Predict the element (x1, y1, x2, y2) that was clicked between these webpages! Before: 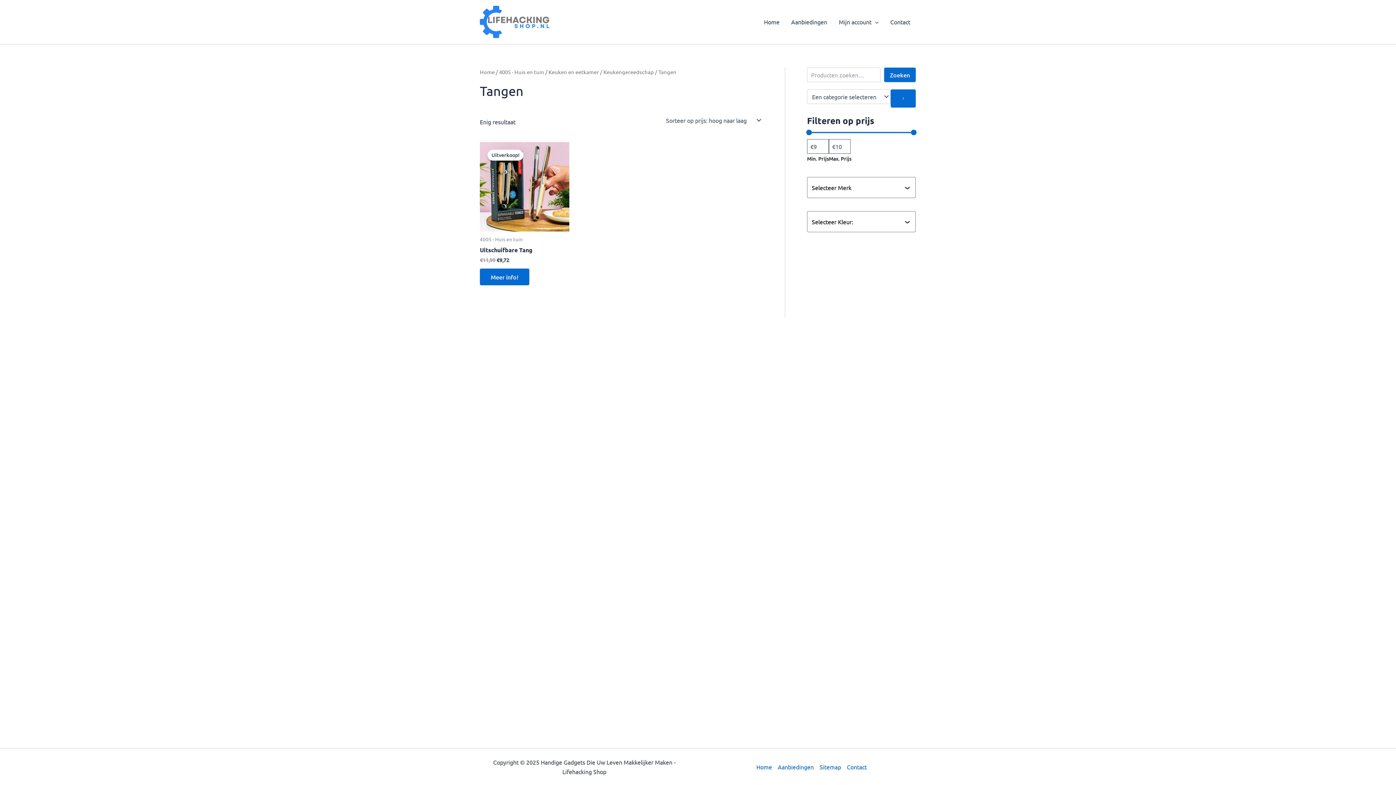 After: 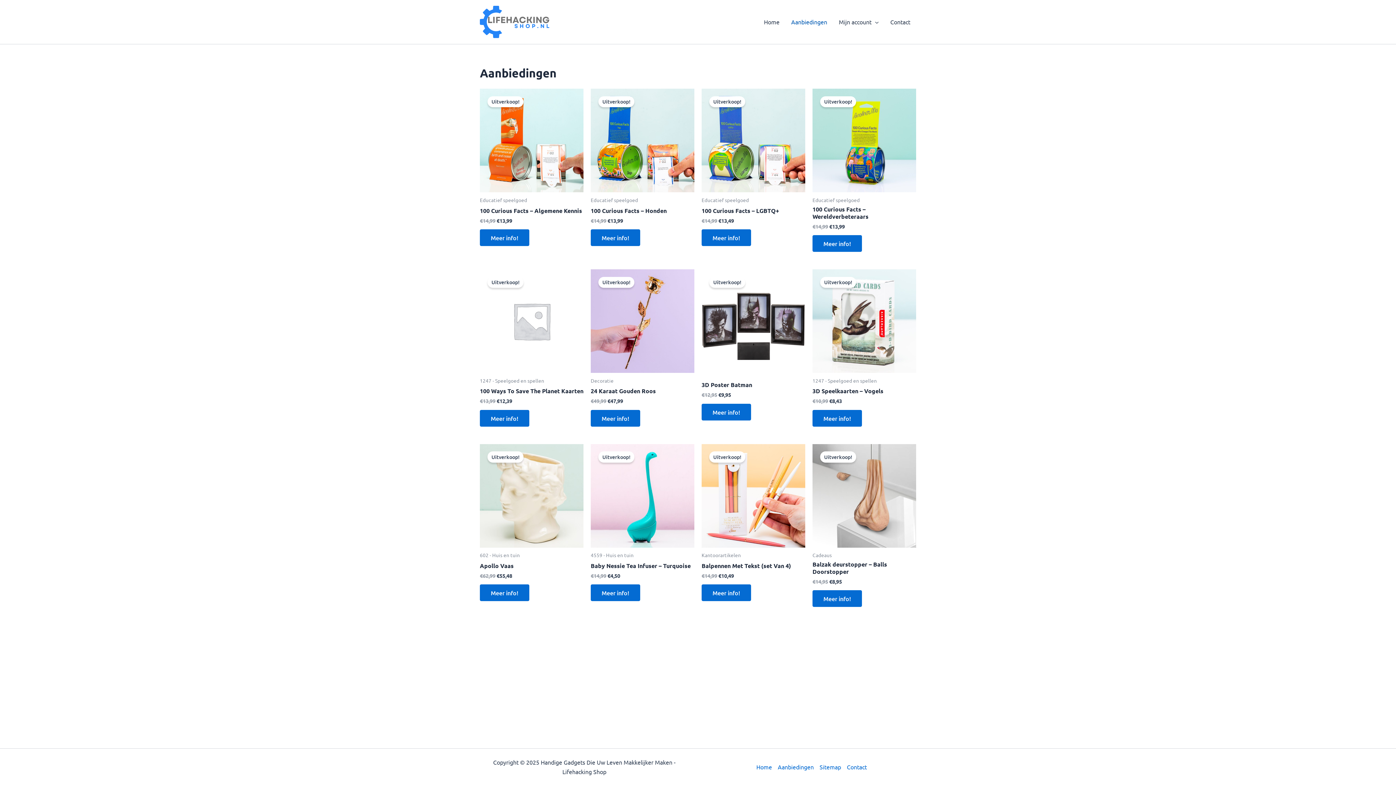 Action: bbox: (775, 762, 816, 772) label: Aanbiedingen